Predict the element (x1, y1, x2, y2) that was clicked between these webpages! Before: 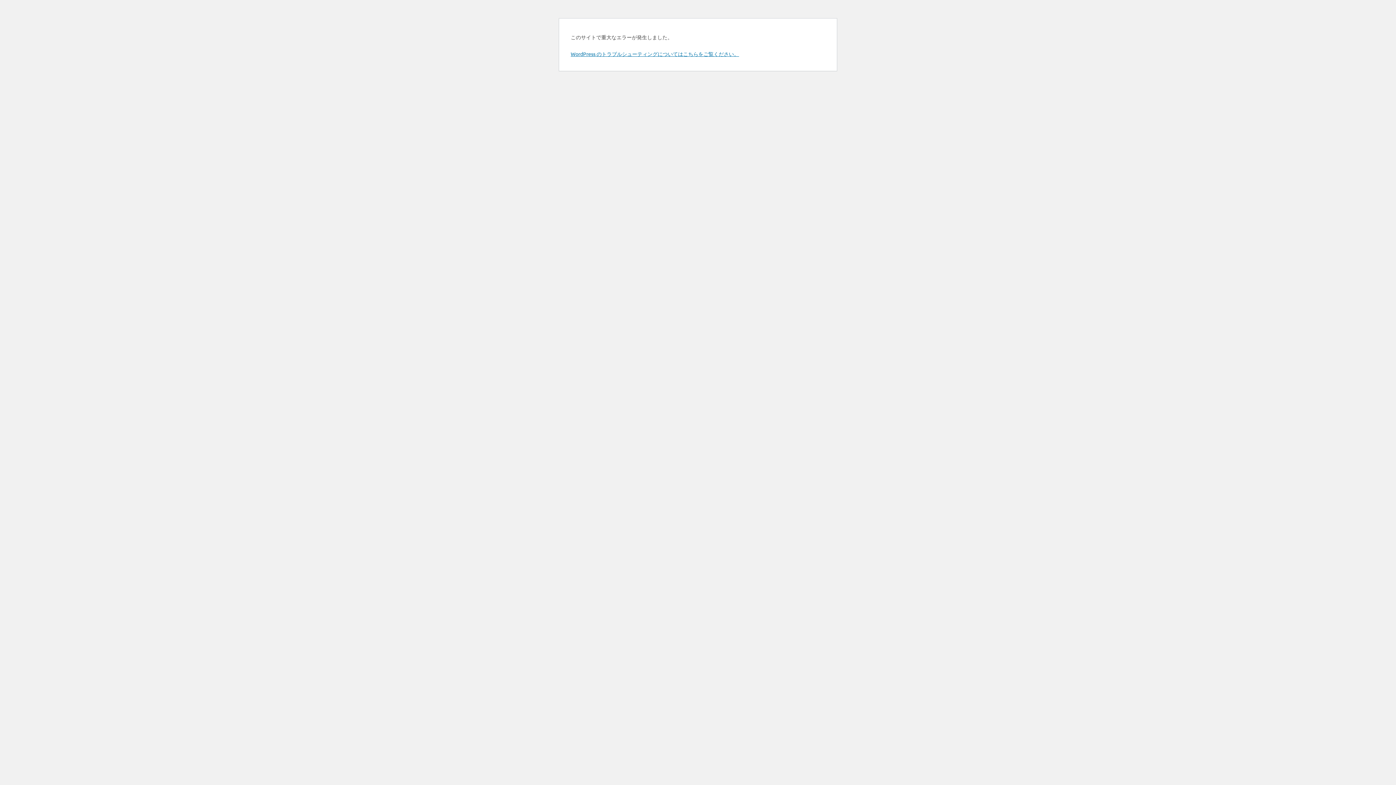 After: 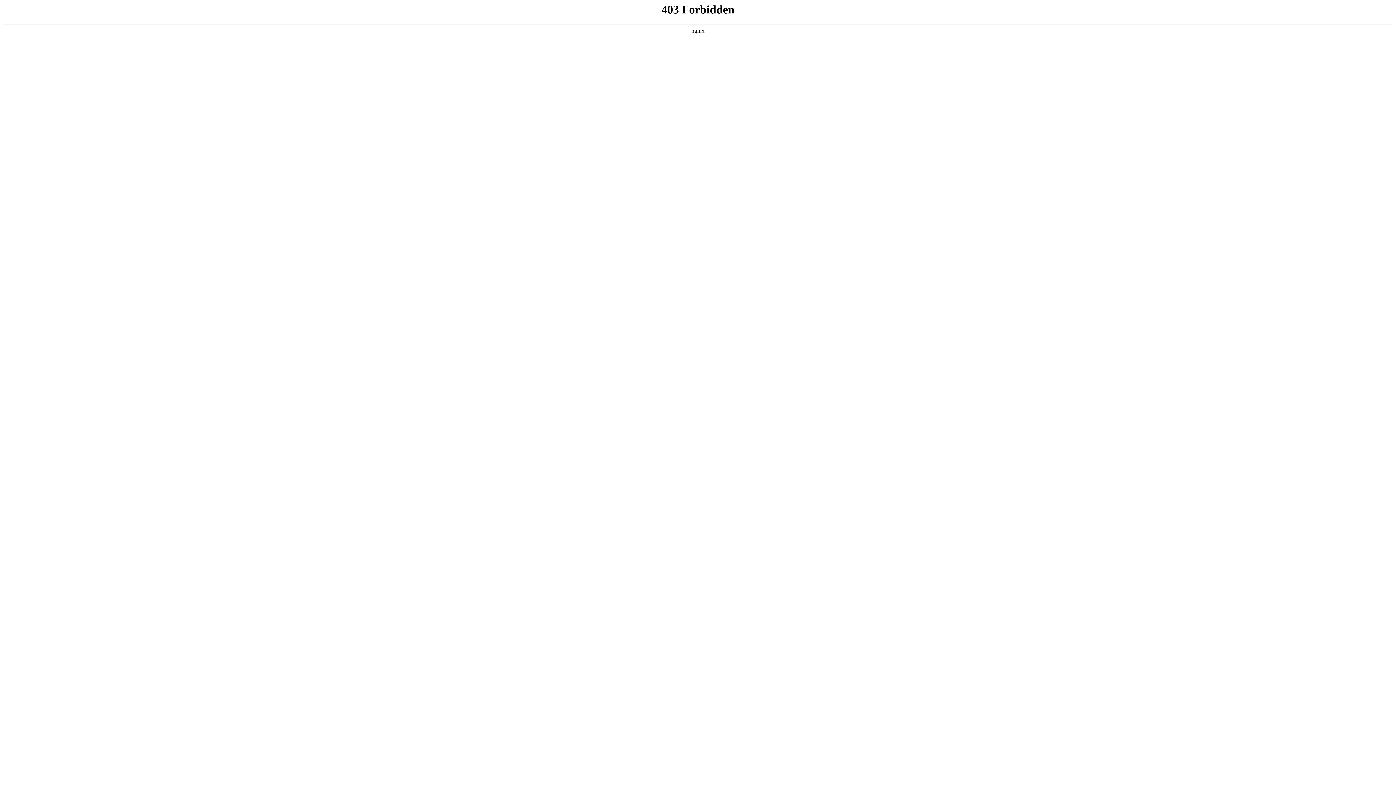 Action: label: WordPress のトラブルシューティングについてはこちらをご覧ください。 bbox: (570, 50, 739, 57)